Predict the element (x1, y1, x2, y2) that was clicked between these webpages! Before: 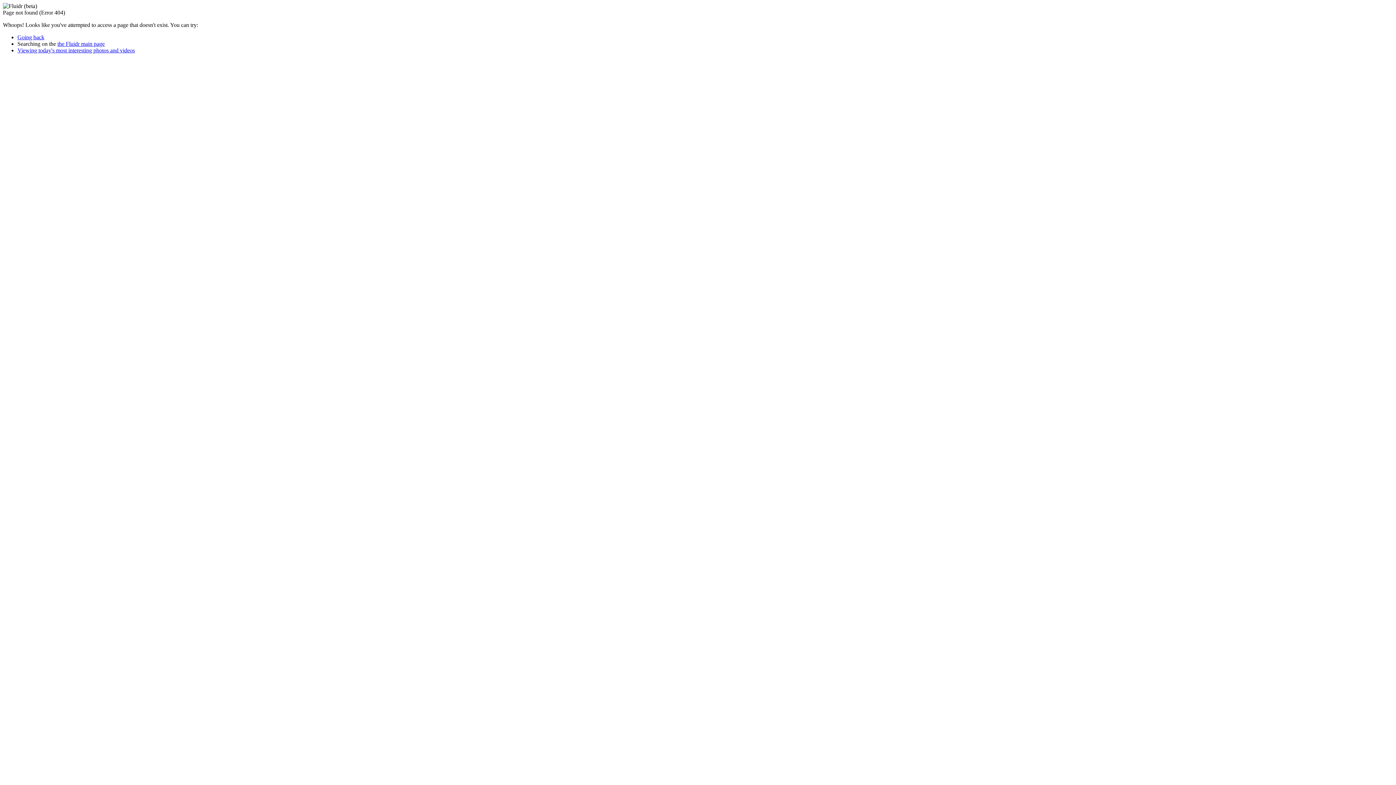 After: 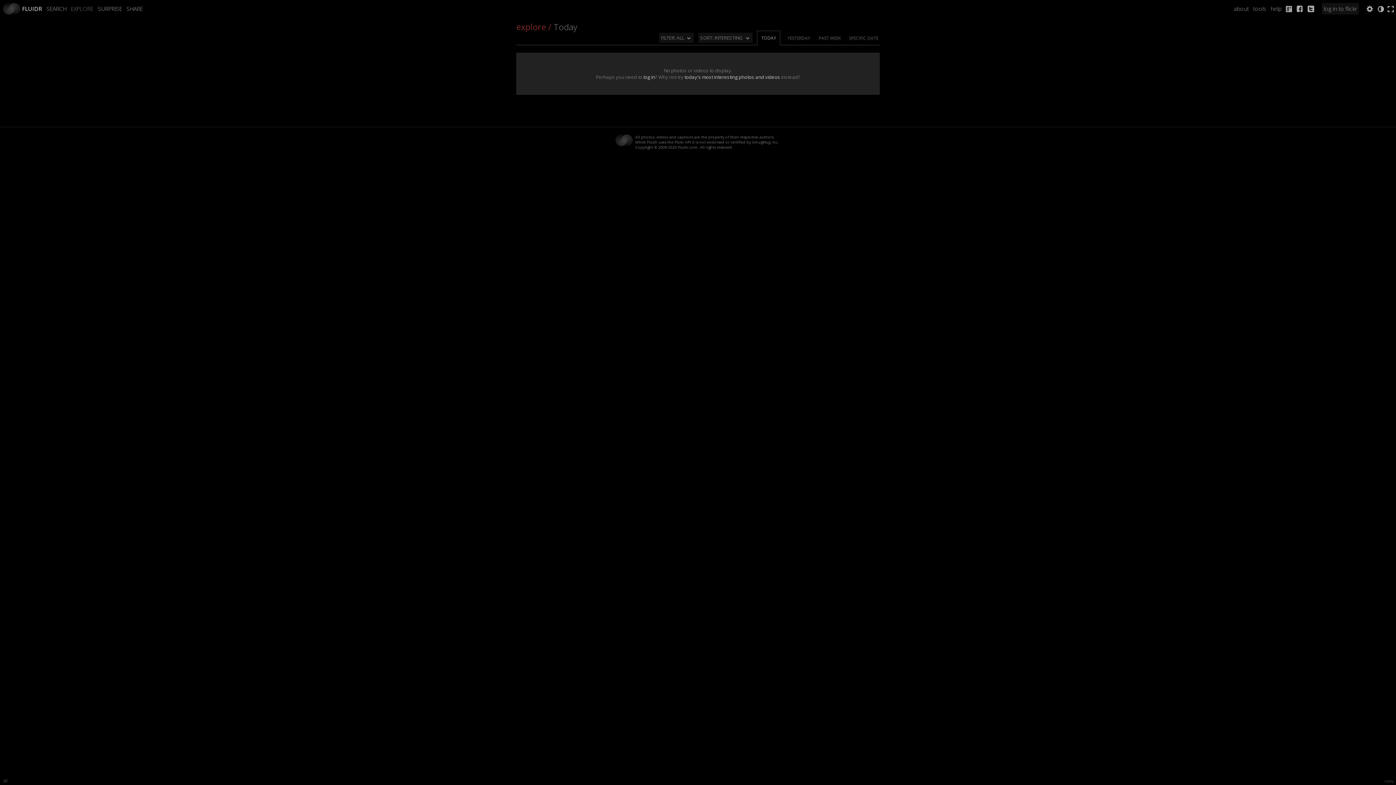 Action: bbox: (57, 40, 104, 46) label: the Fluidr main page